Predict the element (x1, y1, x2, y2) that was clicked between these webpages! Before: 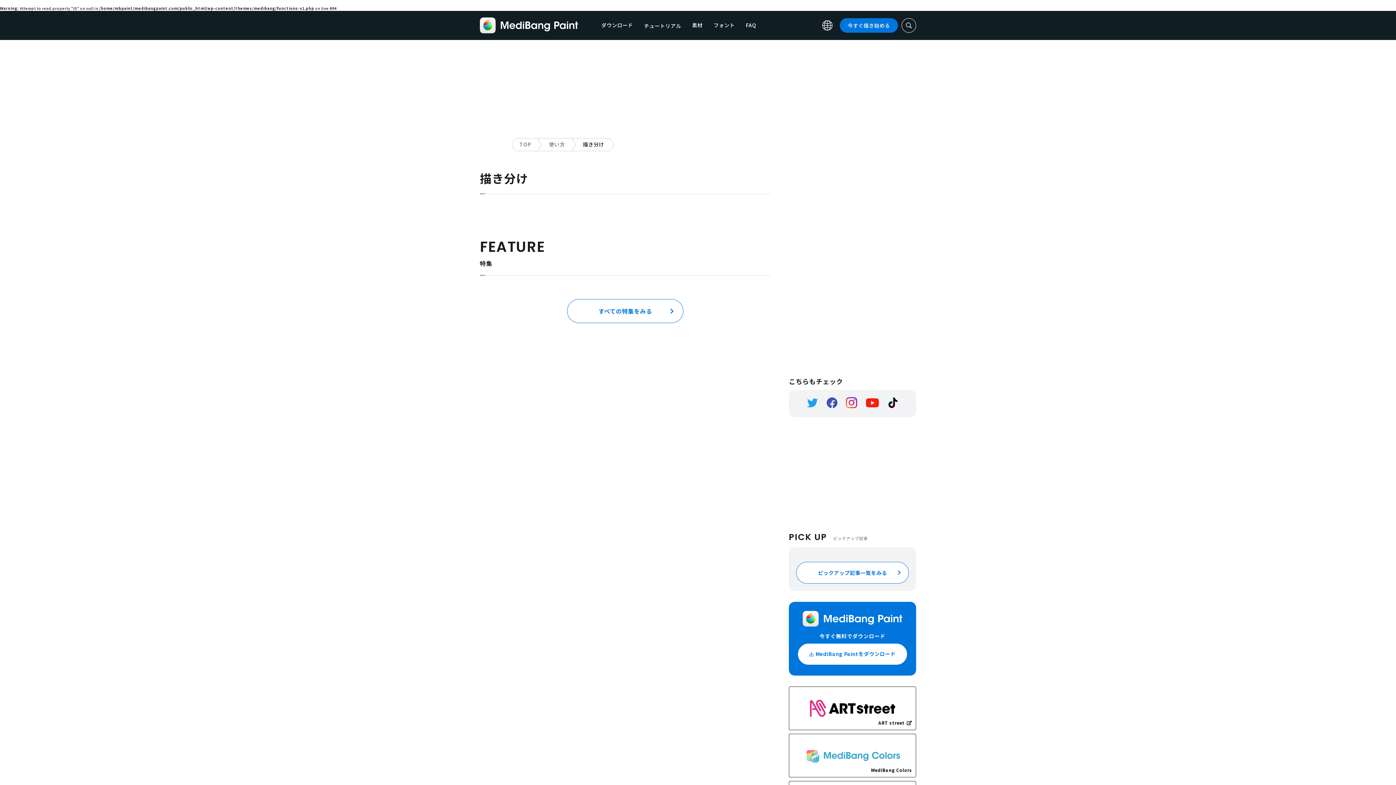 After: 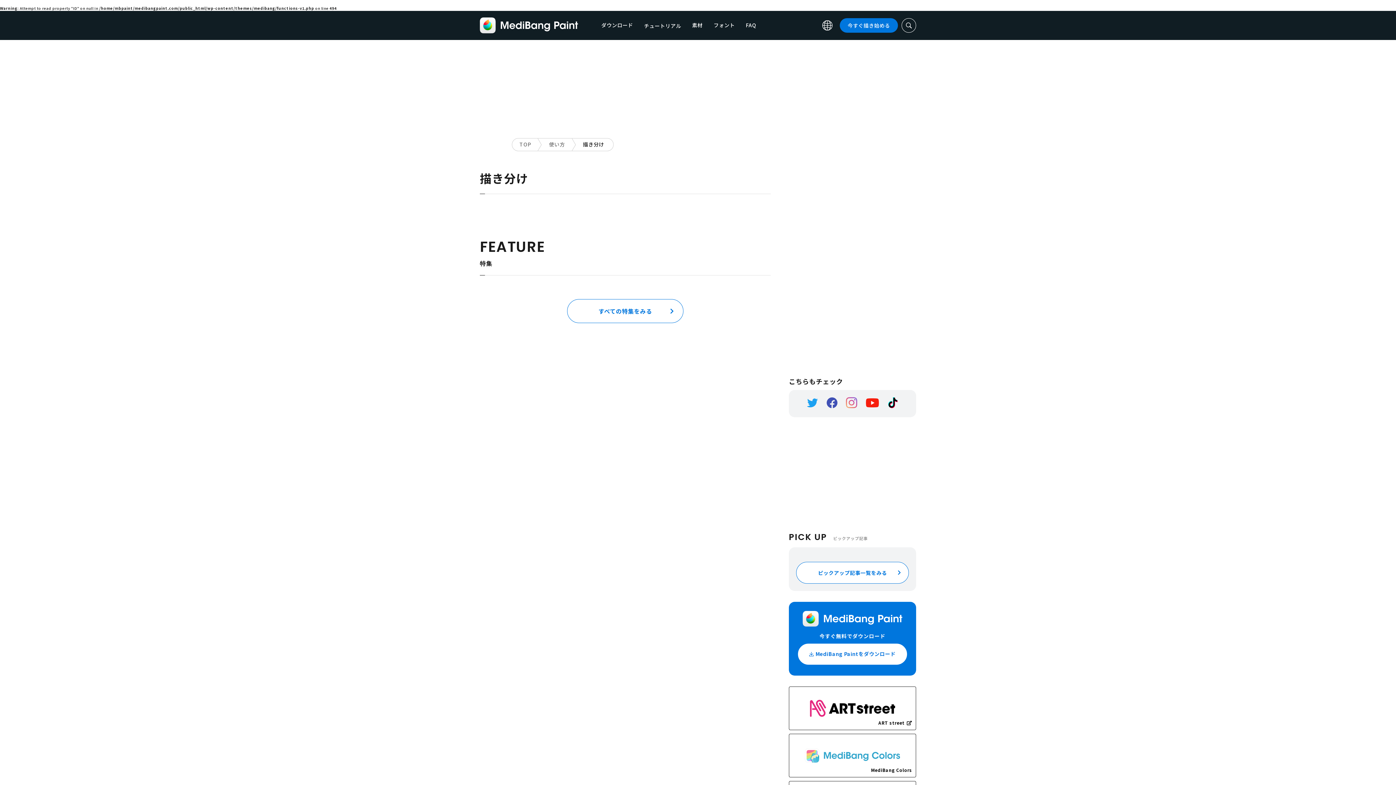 Action: bbox: (846, 397, 857, 408)